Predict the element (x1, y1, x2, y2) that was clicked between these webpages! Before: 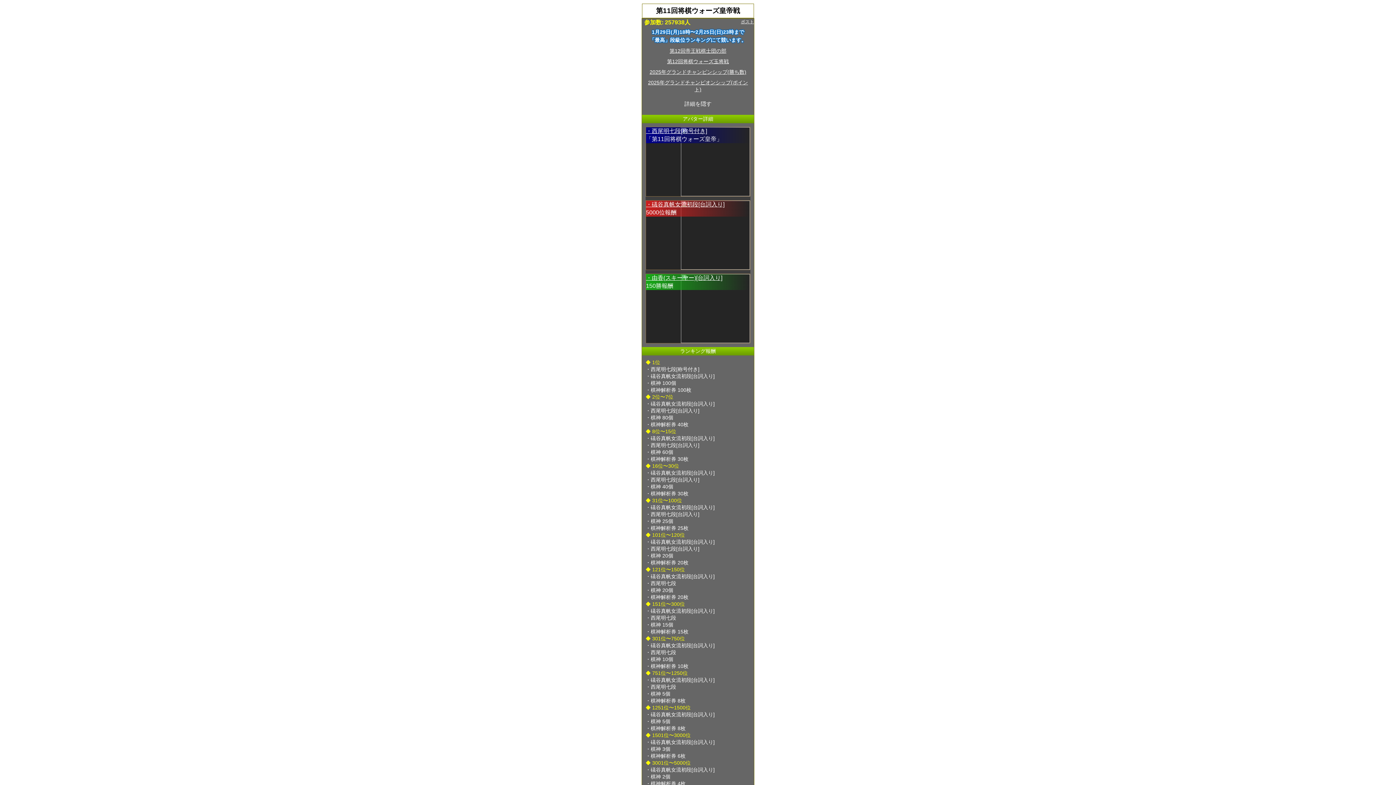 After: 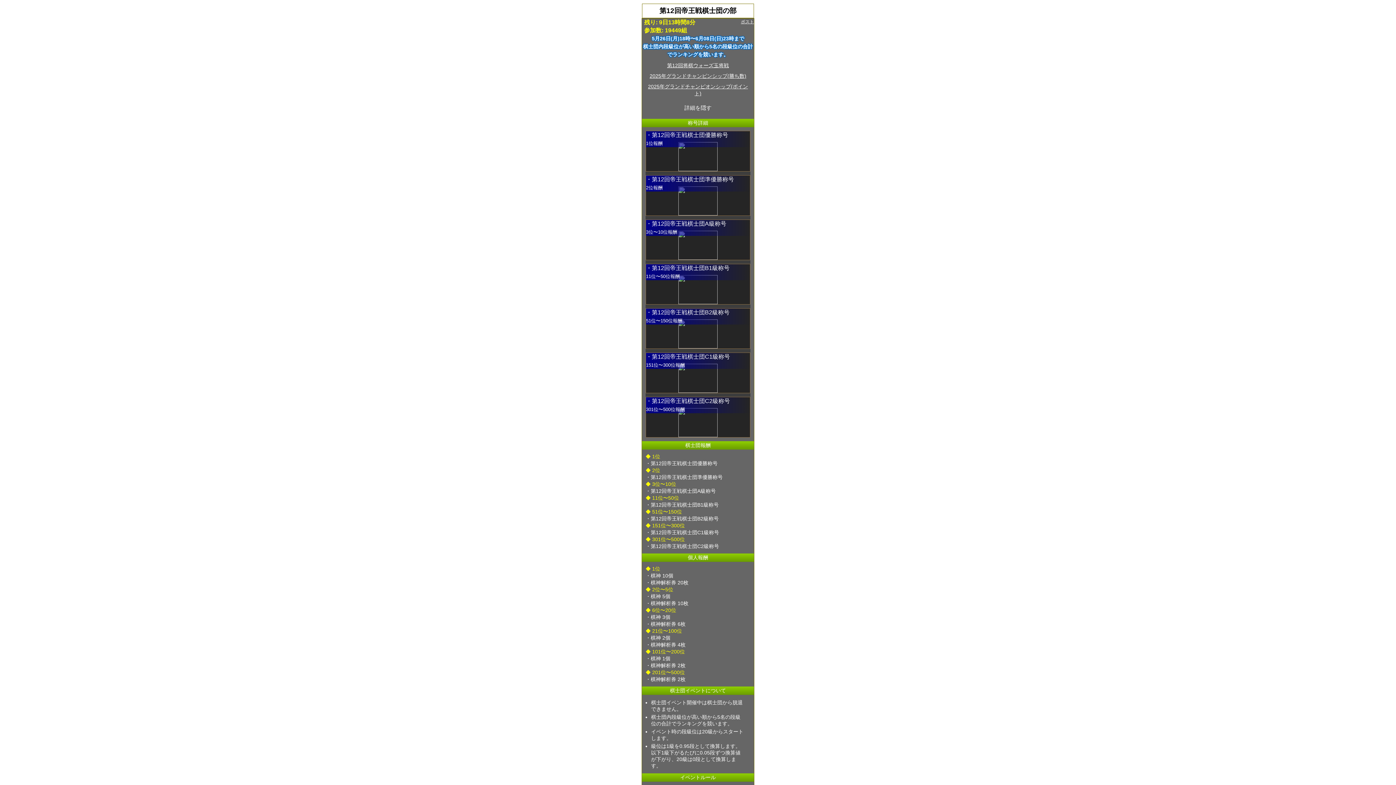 Action: label: 第12回帝王戦棋士団の部 bbox: (669, 48, 726, 53)